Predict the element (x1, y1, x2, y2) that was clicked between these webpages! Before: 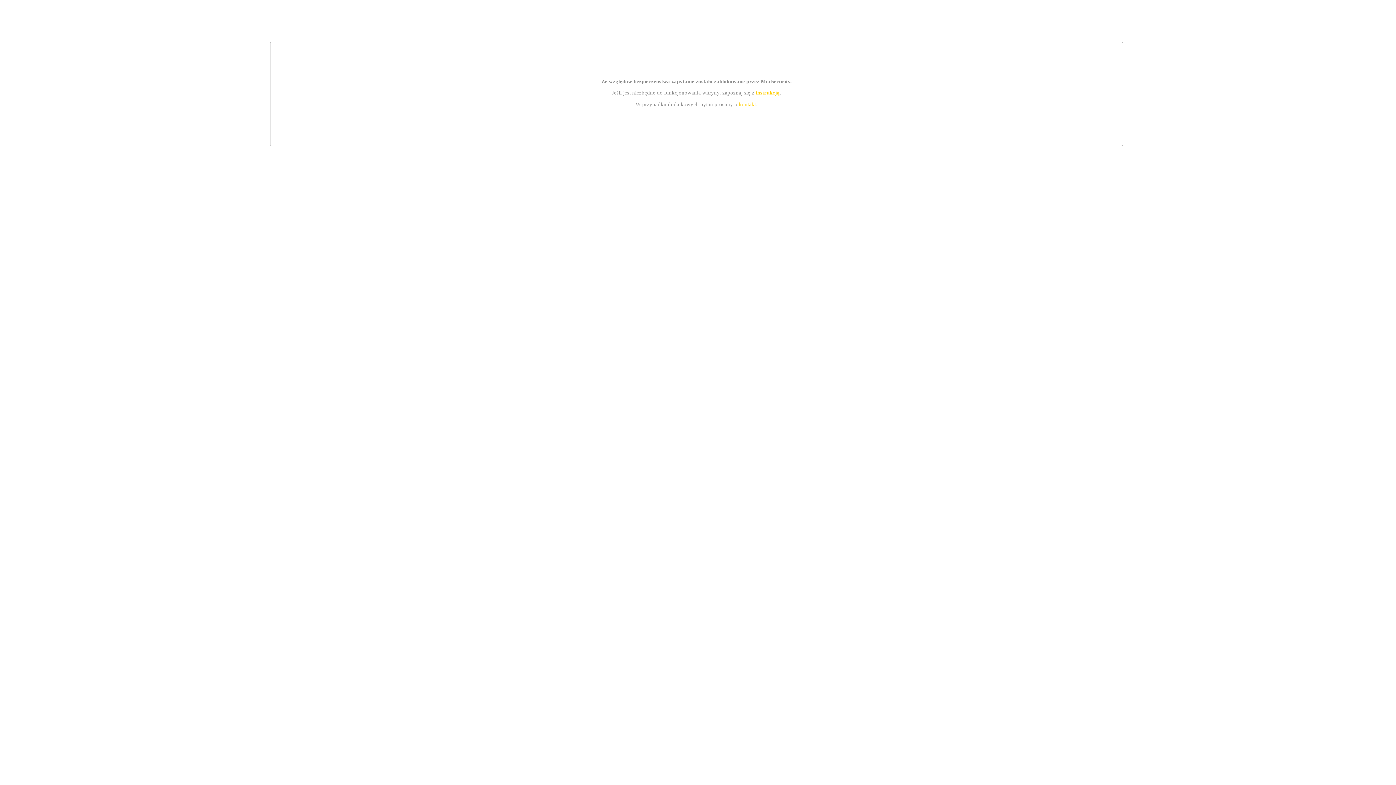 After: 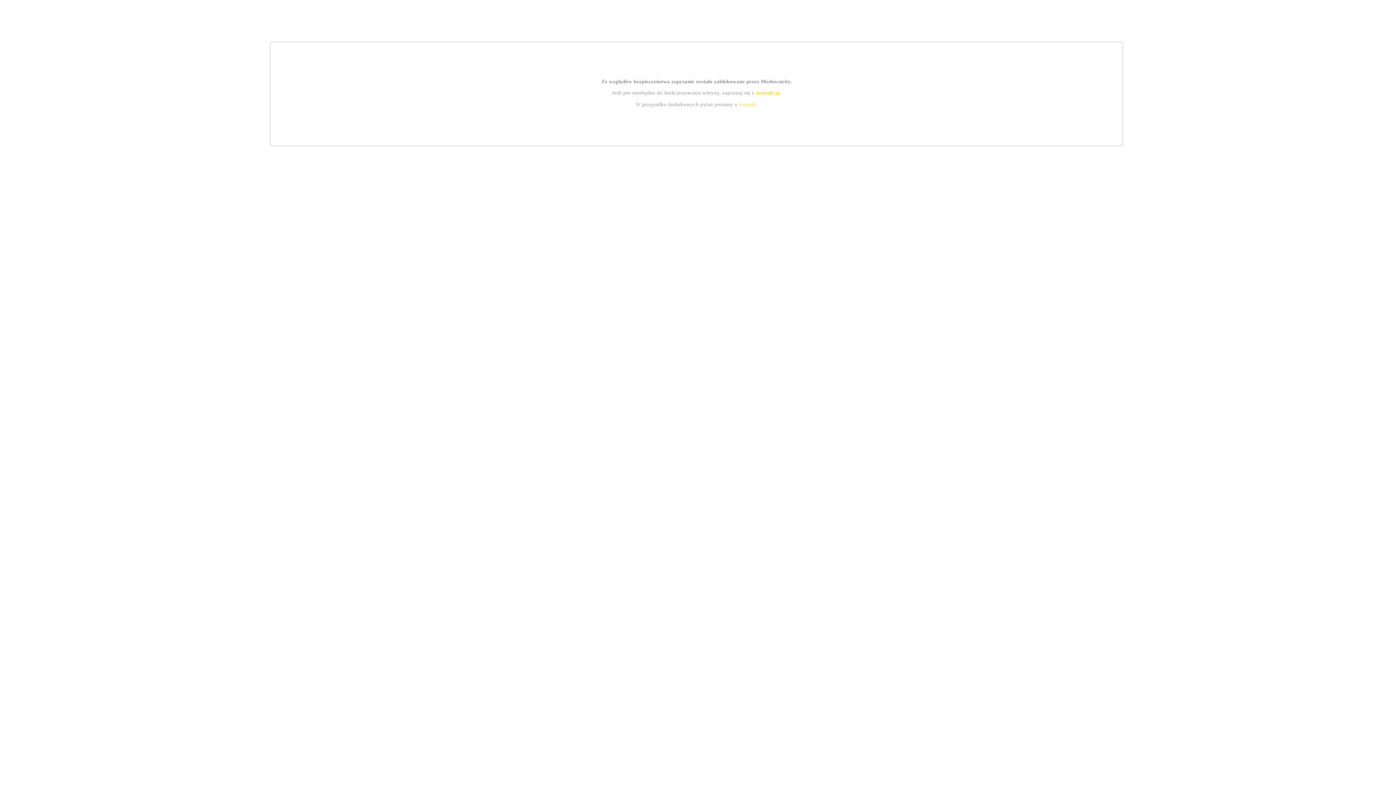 Action: bbox: (739, 101, 756, 107) label: kontakt